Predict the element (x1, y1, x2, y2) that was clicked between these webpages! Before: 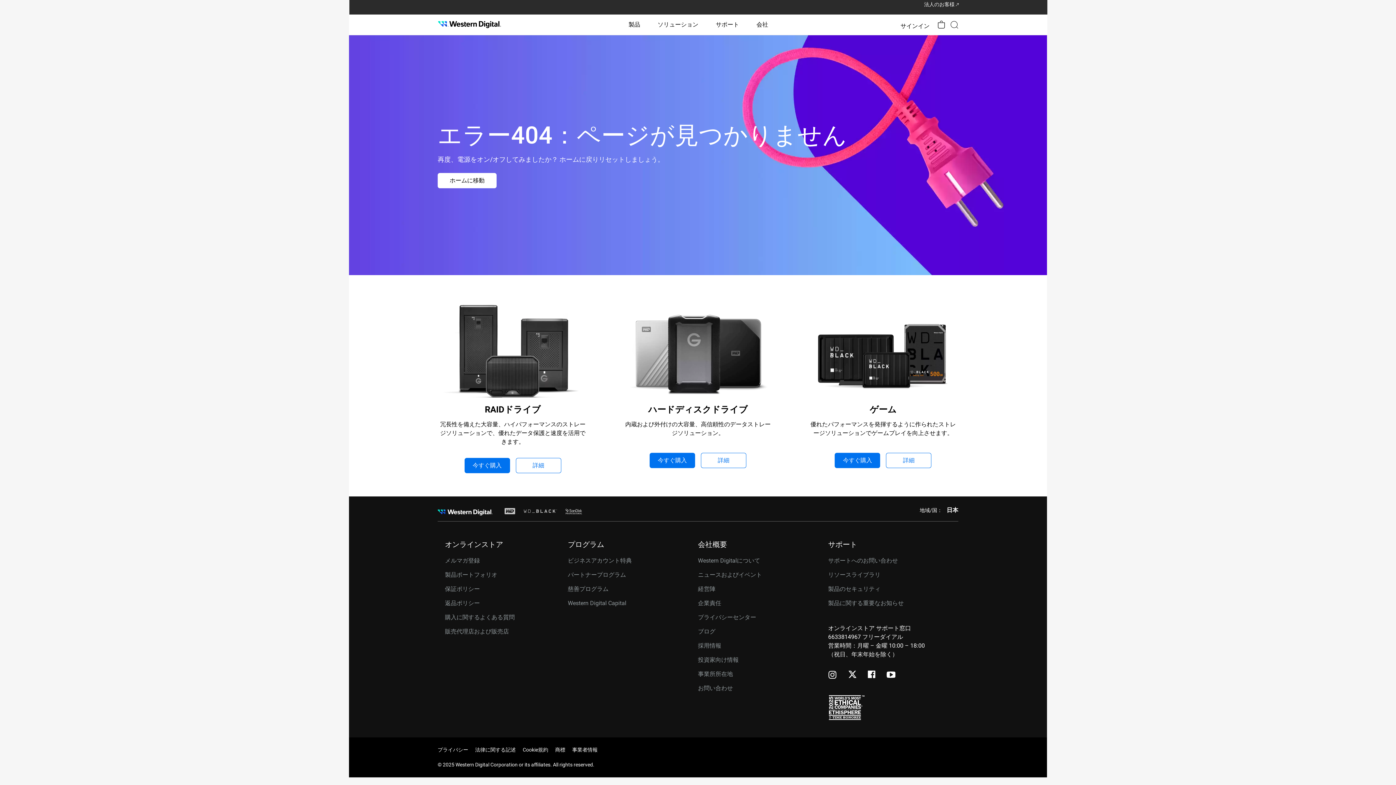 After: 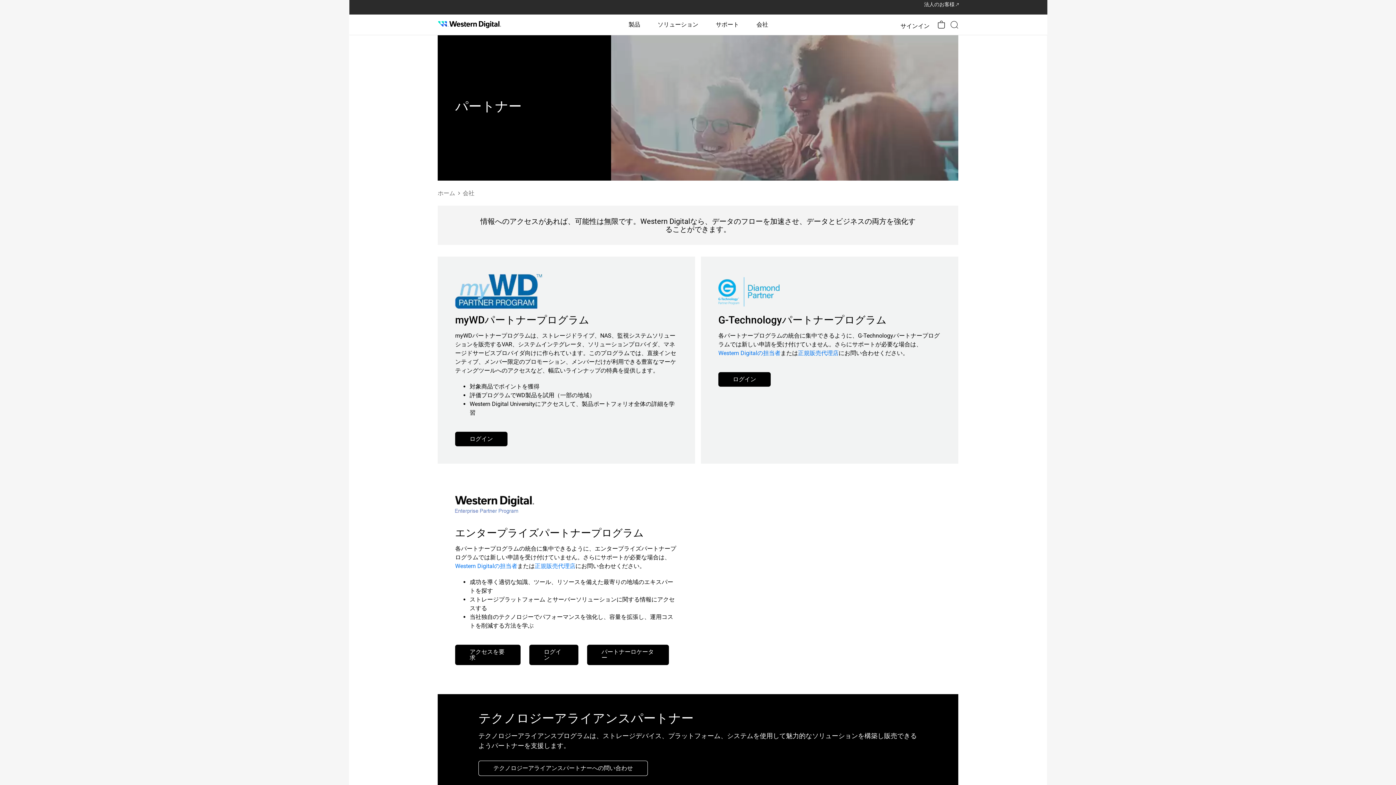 Action: bbox: (568, 571, 626, 578) label: パートナープログラム